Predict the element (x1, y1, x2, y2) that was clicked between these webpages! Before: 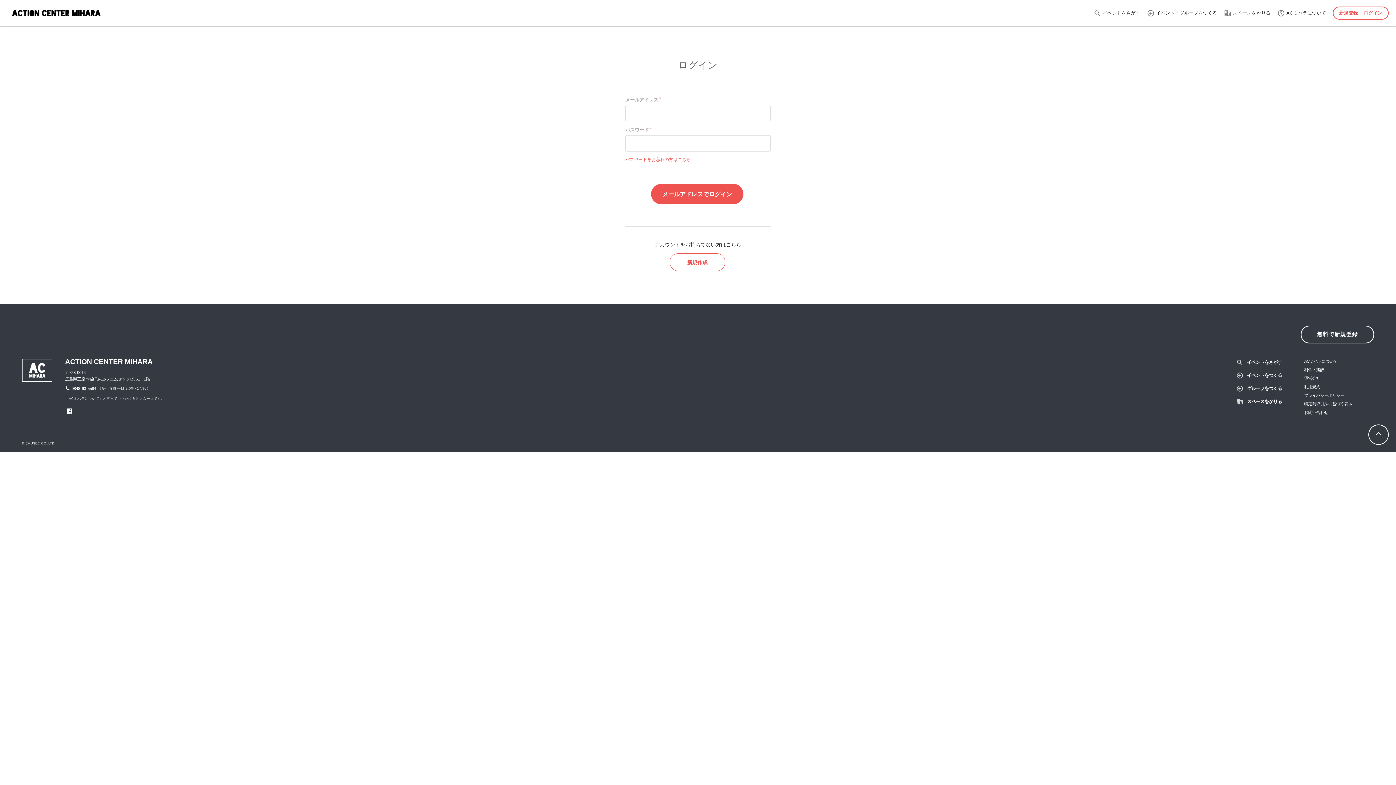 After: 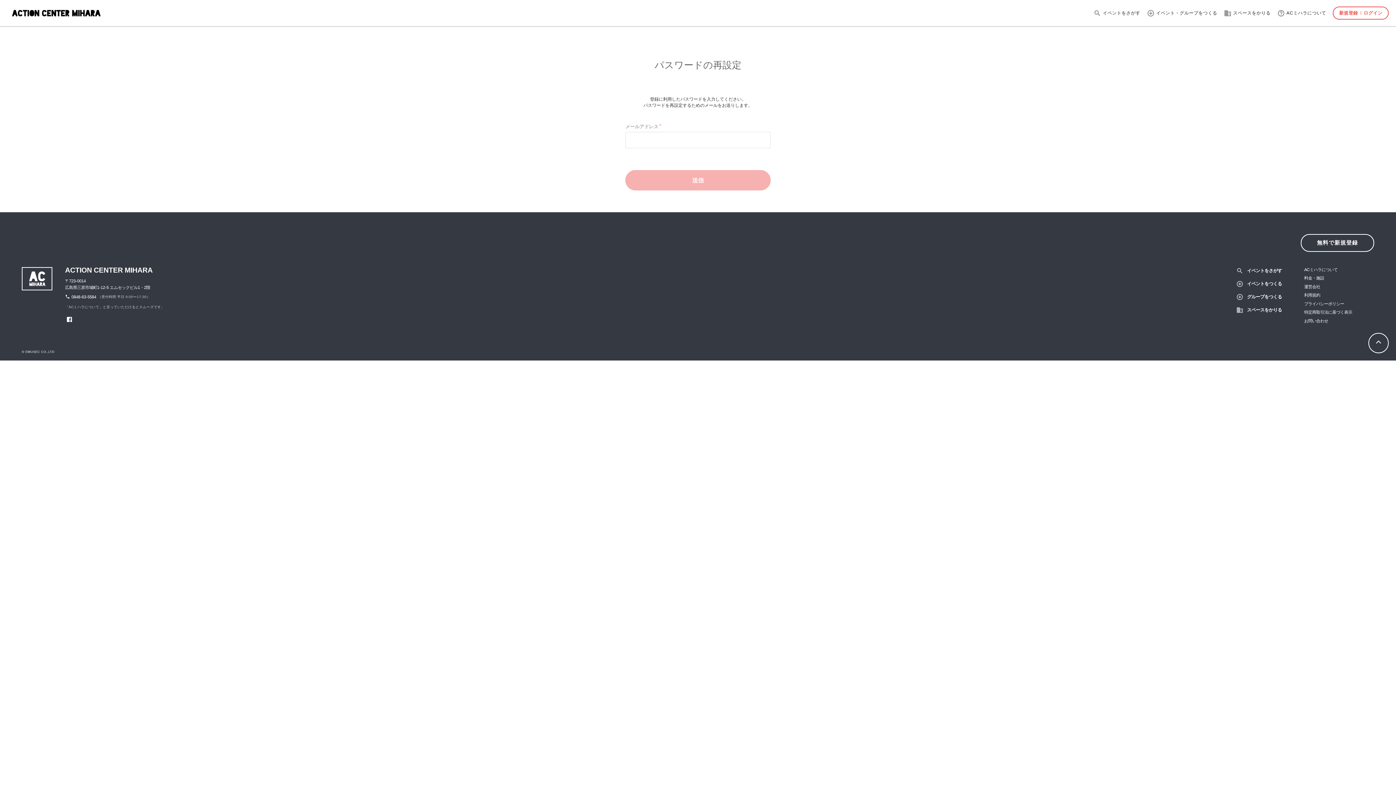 Action: bbox: (625, 157, 690, 162) label: パスワードをお忘れの方はこちら